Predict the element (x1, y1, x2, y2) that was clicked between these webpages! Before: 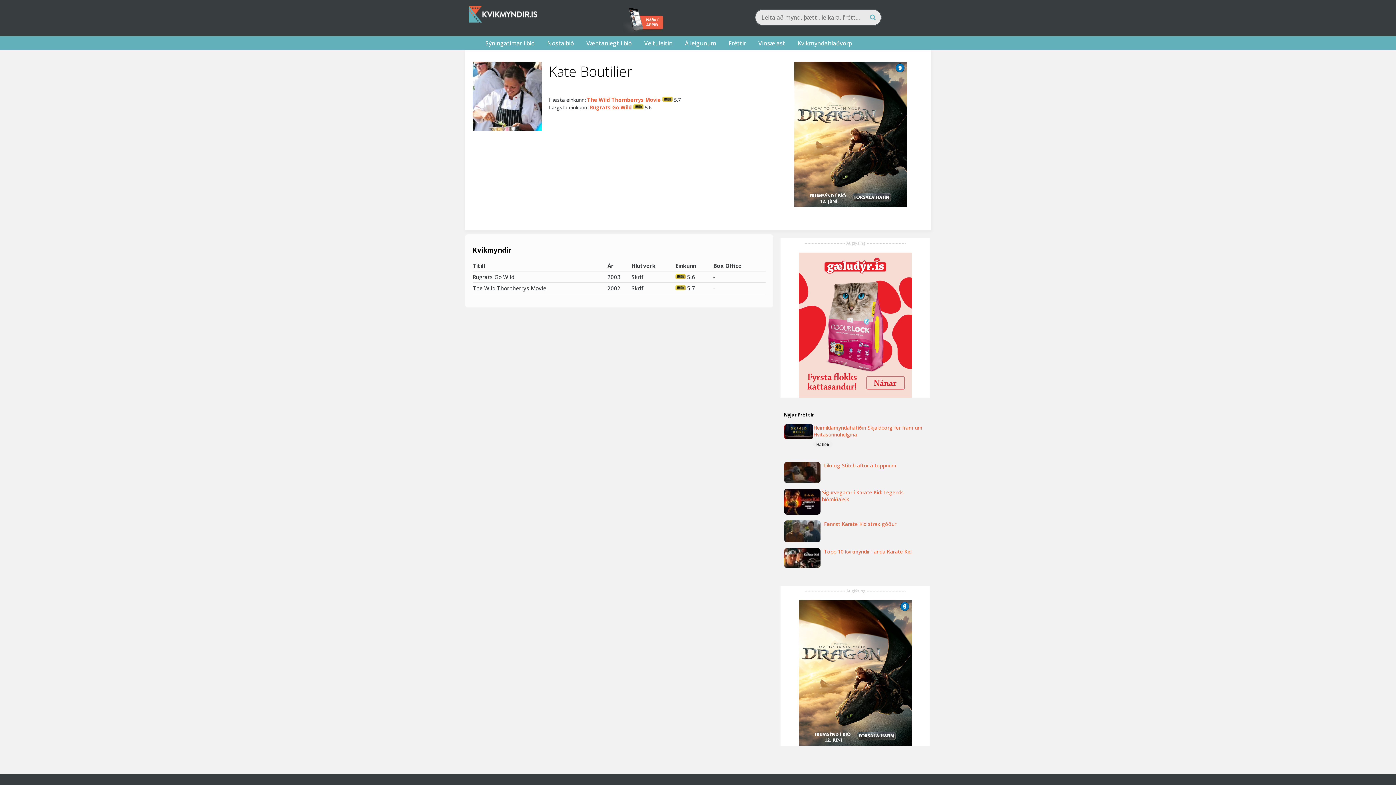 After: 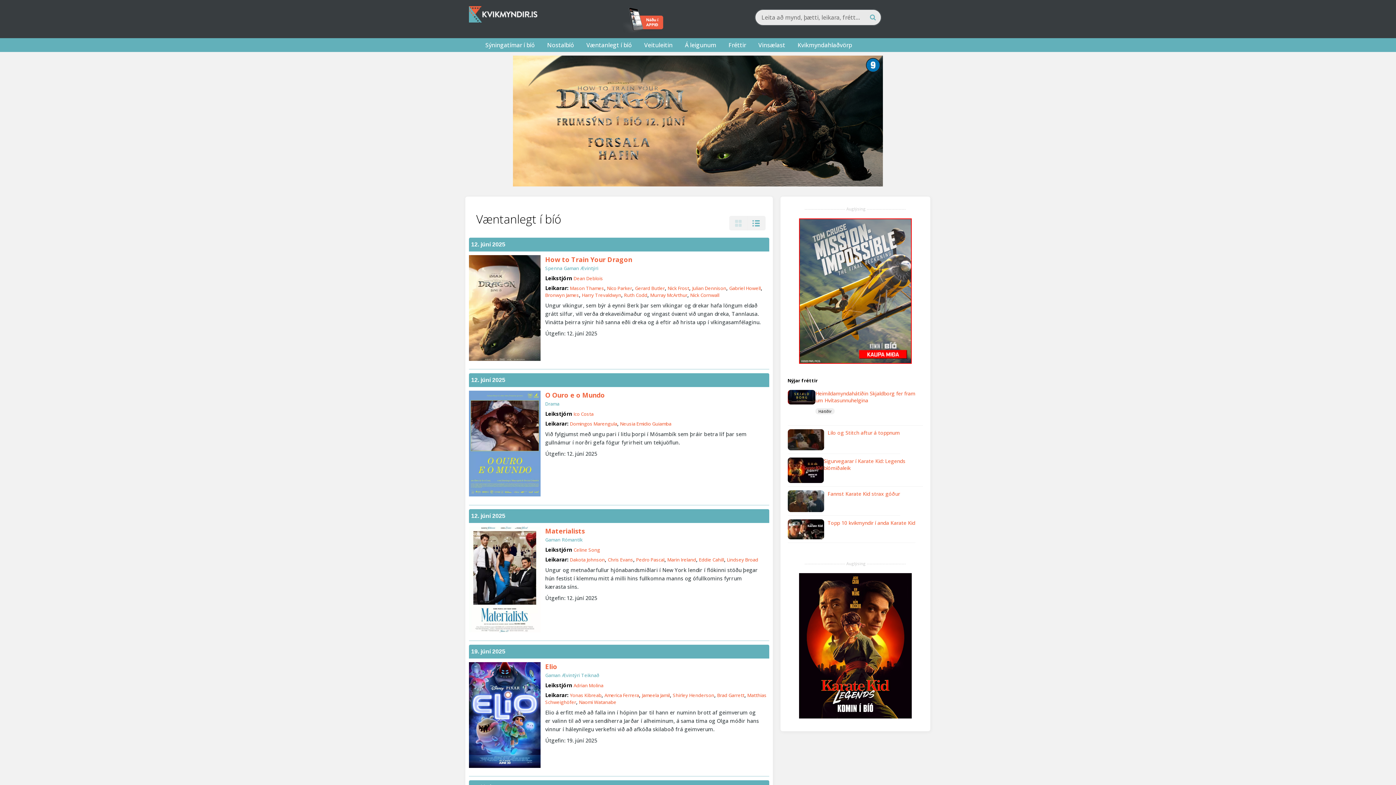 Action: label: Væntanlegt í bíó bbox: (581, 36, 637, 50)